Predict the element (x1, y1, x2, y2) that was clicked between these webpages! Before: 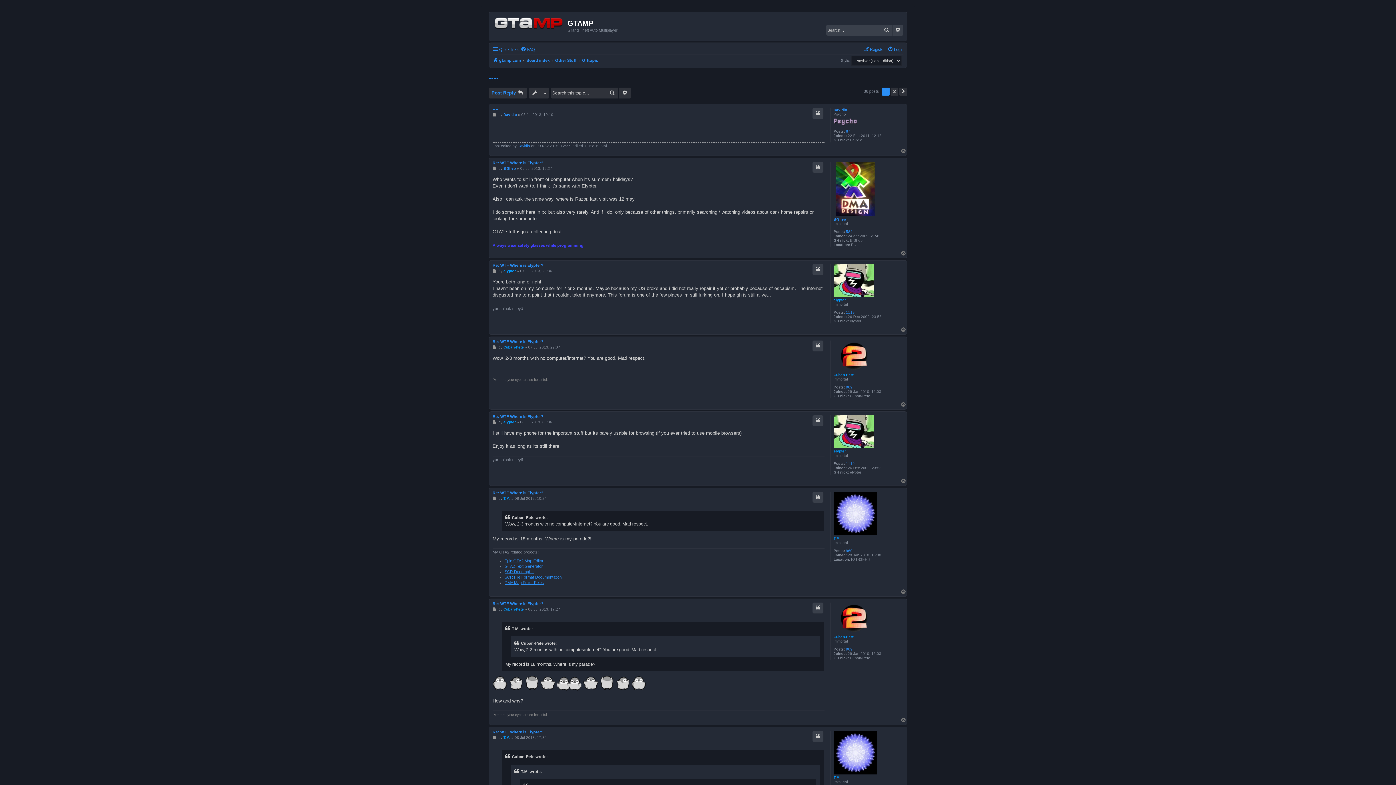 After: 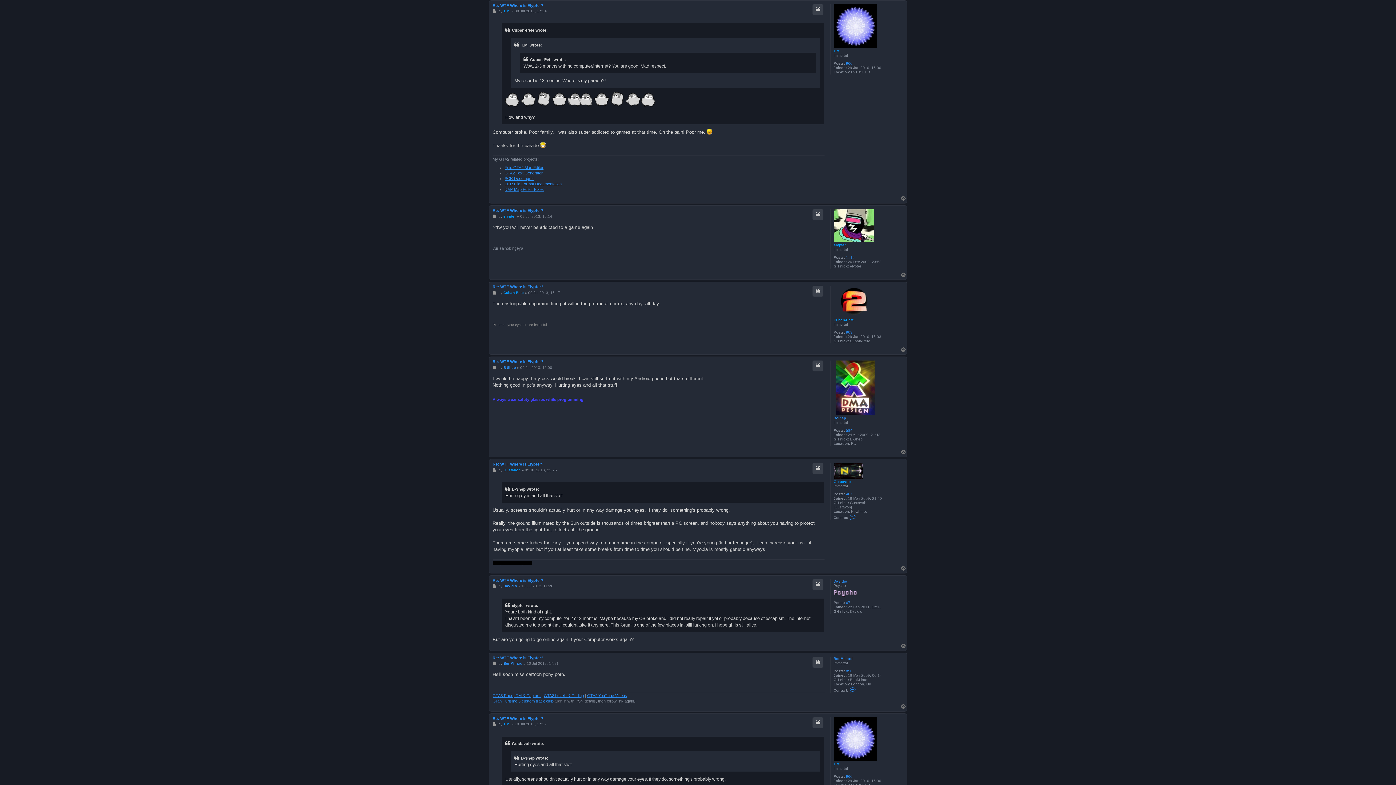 Action: bbox: (492, 730, 543, 734) label: Re: WTF Where is Elypter?